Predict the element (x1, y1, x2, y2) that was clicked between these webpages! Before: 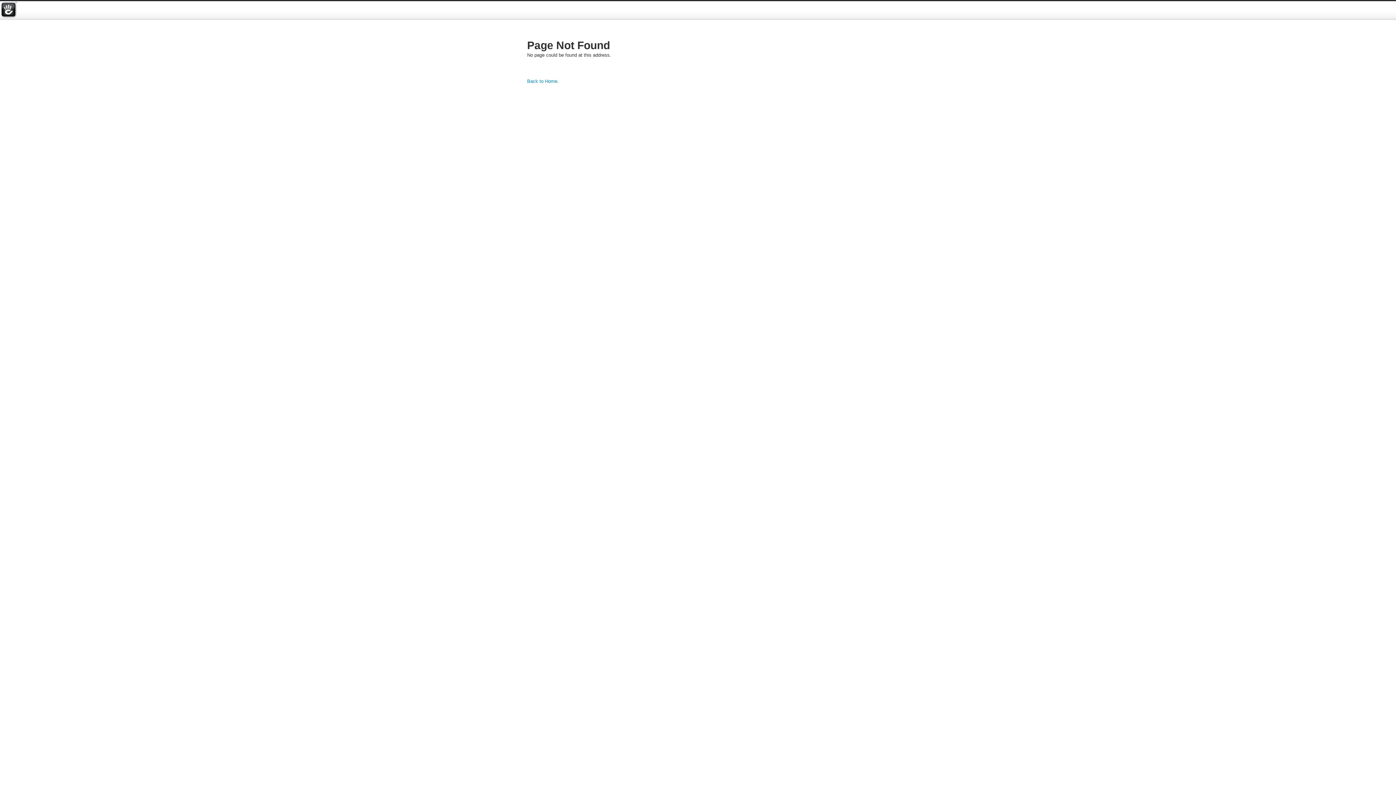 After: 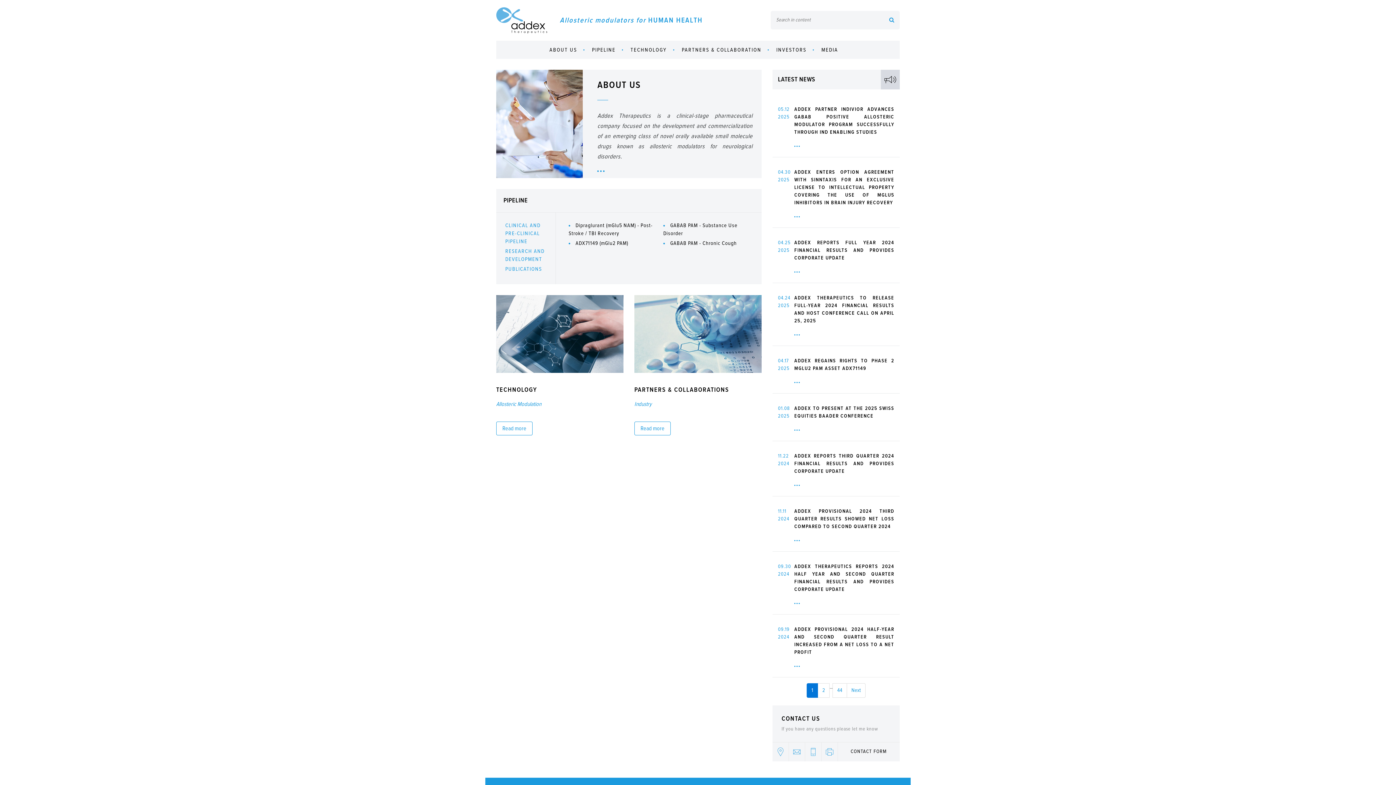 Action: bbox: (527, 78, 557, 84) label: Back to Home